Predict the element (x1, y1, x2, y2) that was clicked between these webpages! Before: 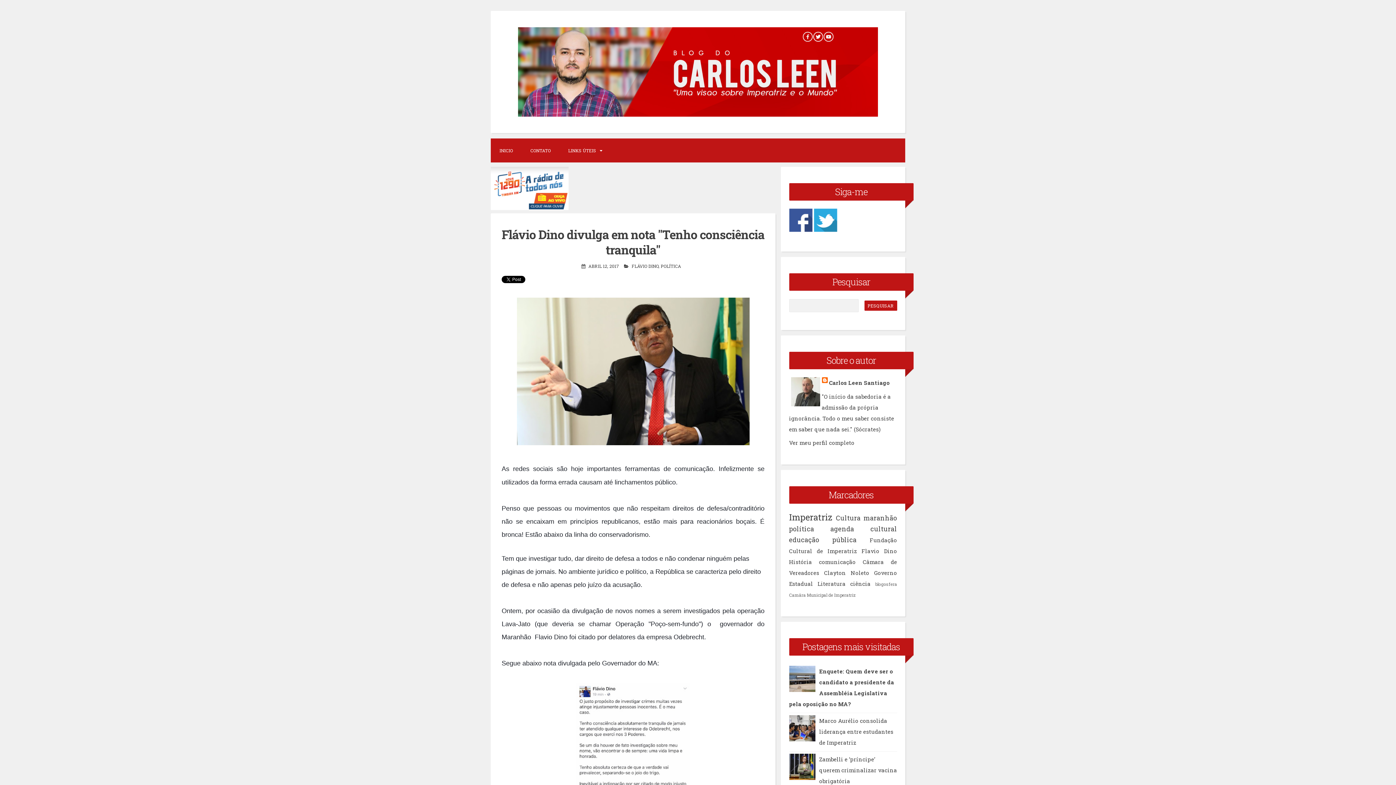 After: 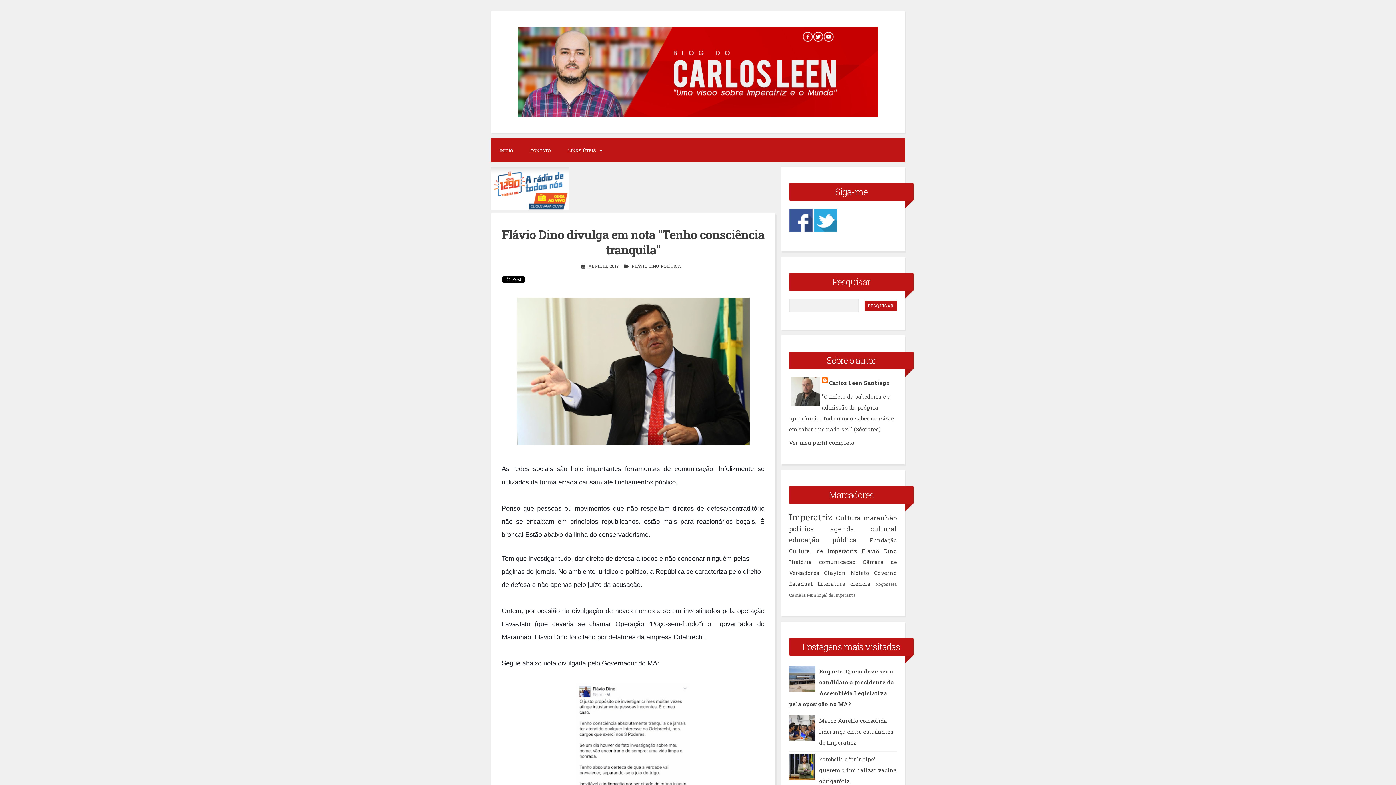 Action: bbox: (789, 686, 817, 693)